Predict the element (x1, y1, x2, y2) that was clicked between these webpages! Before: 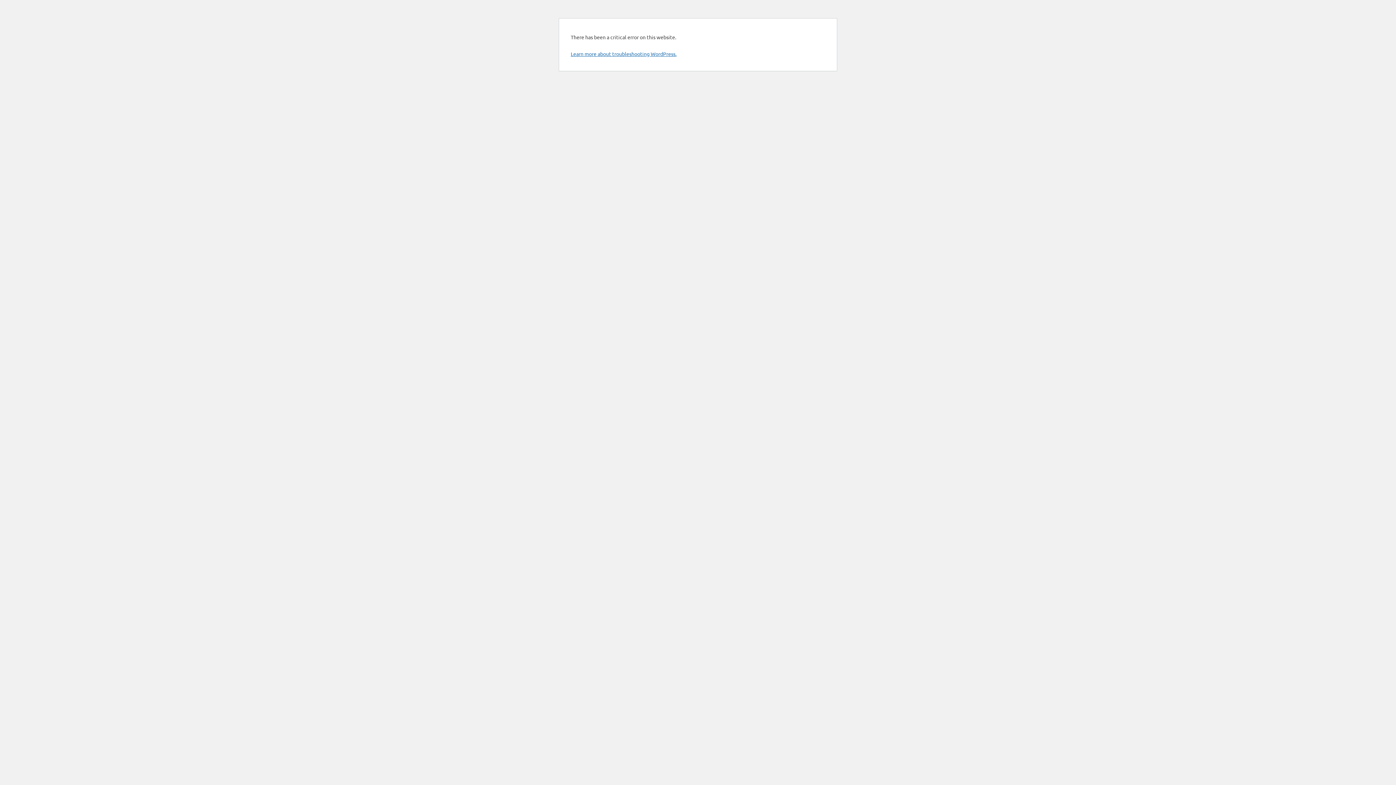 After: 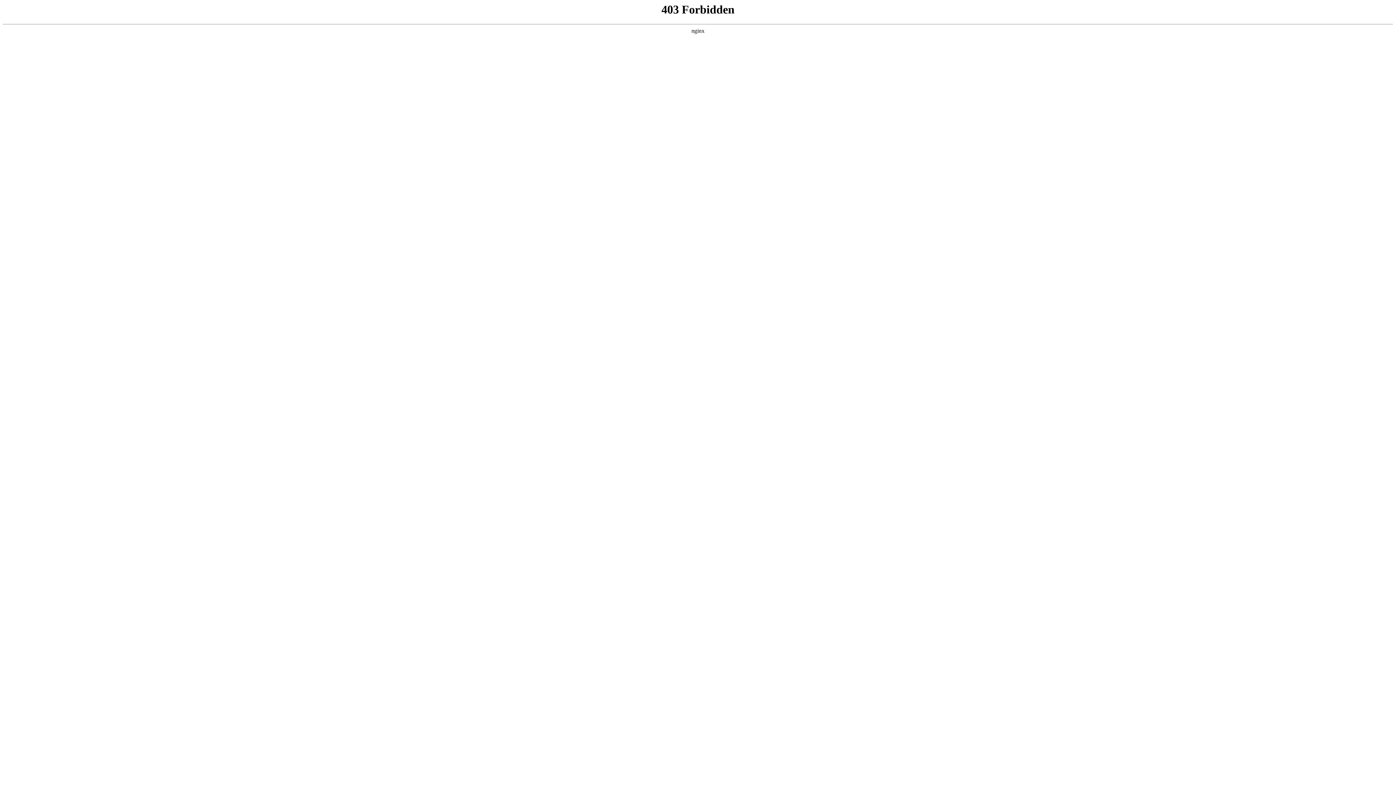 Action: label: Learn more about troubleshooting WordPress. bbox: (570, 50, 676, 57)